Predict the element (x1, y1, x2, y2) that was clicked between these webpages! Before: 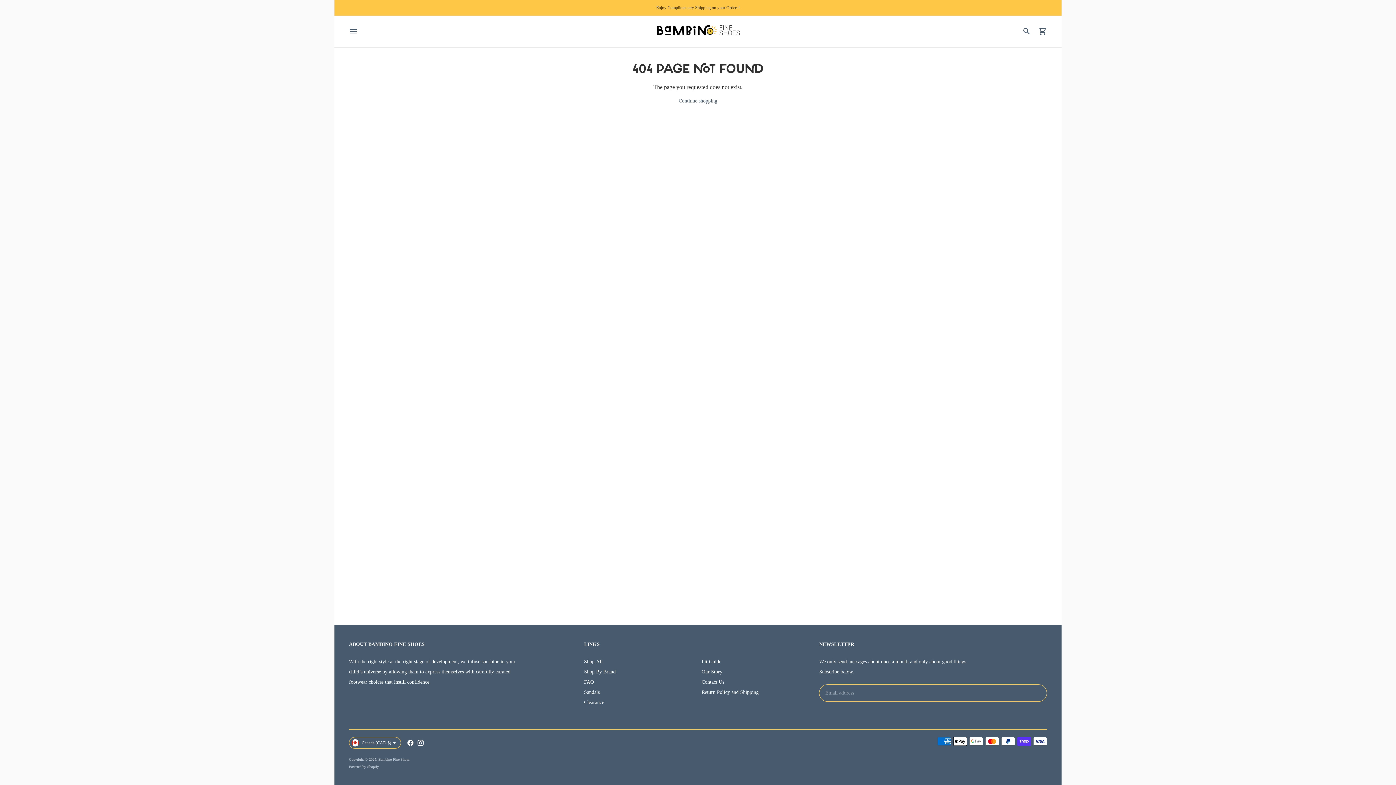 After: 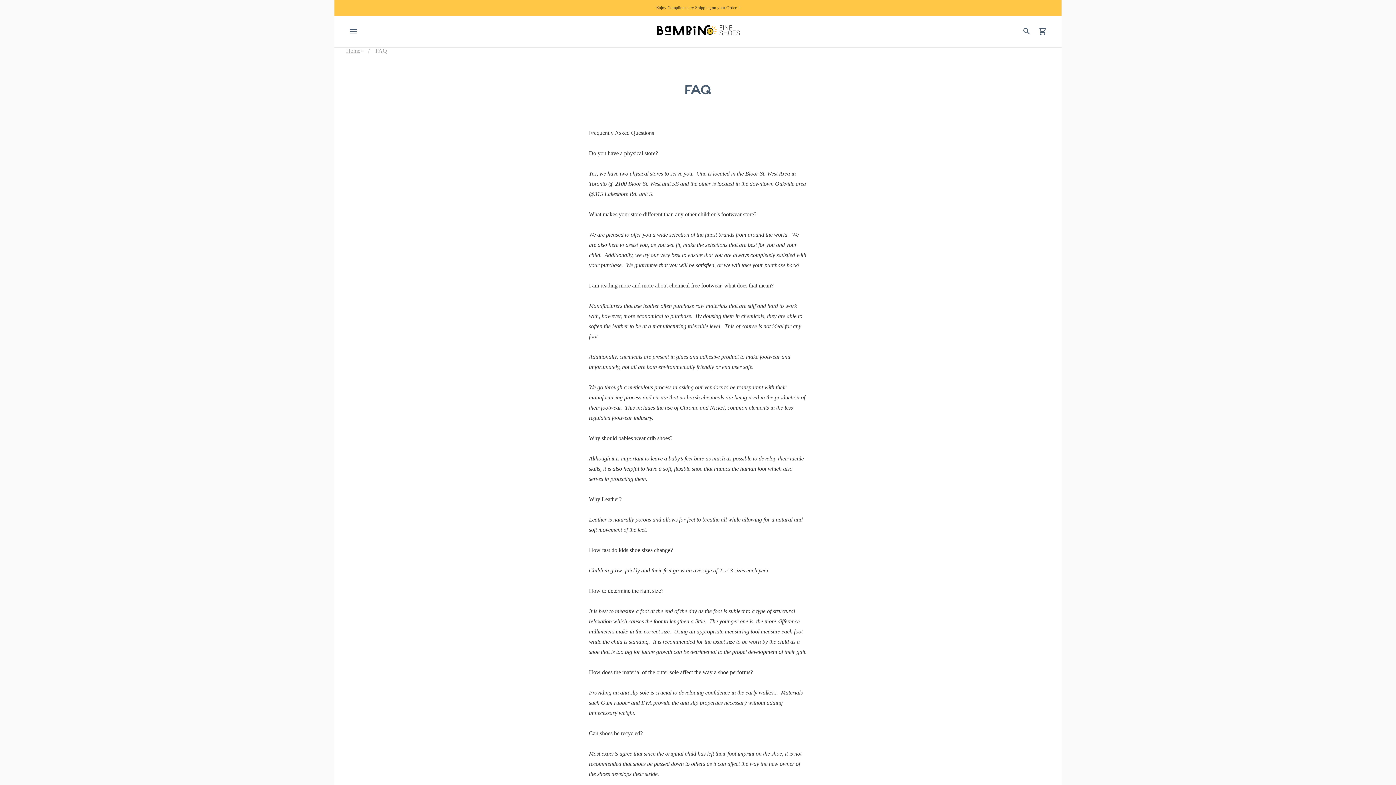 Action: bbox: (584, 679, 594, 685) label: FAQ